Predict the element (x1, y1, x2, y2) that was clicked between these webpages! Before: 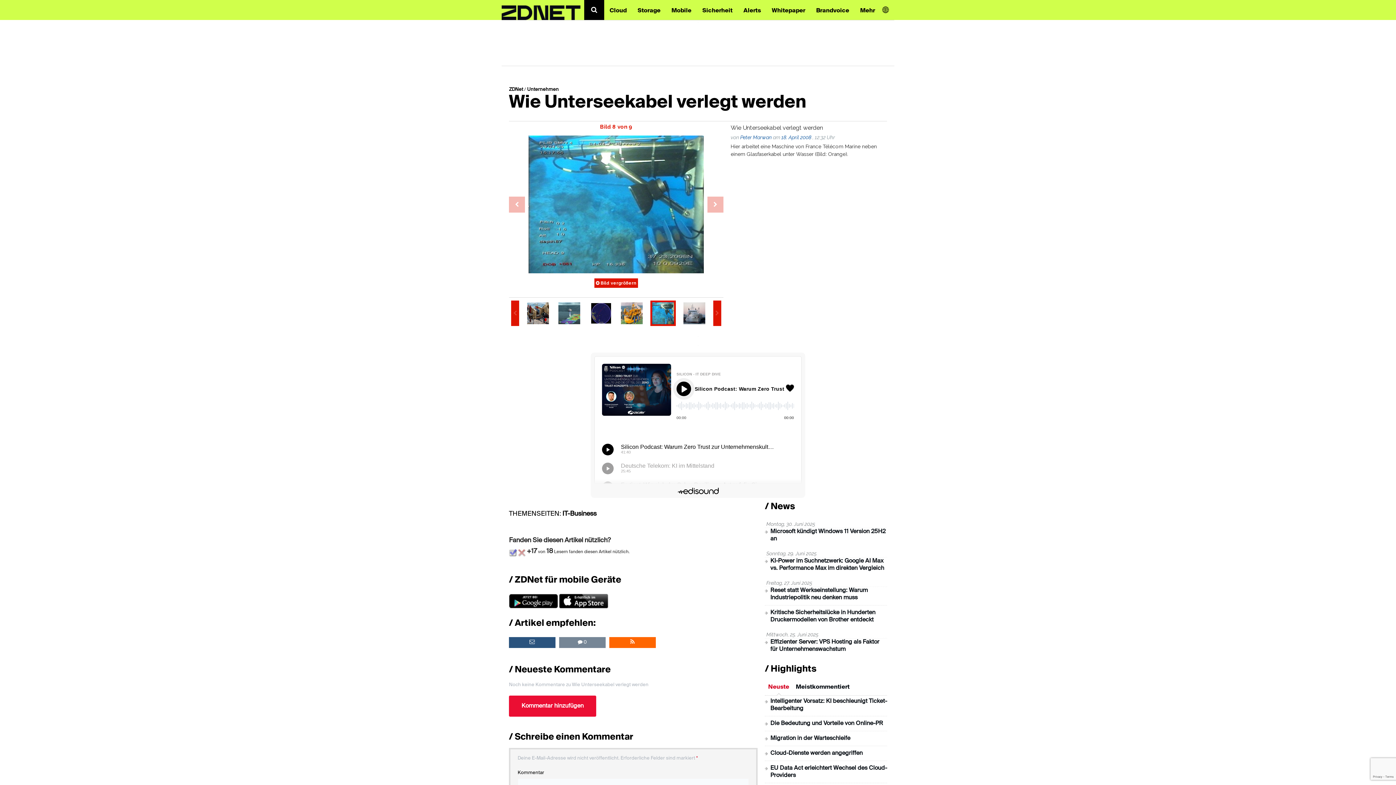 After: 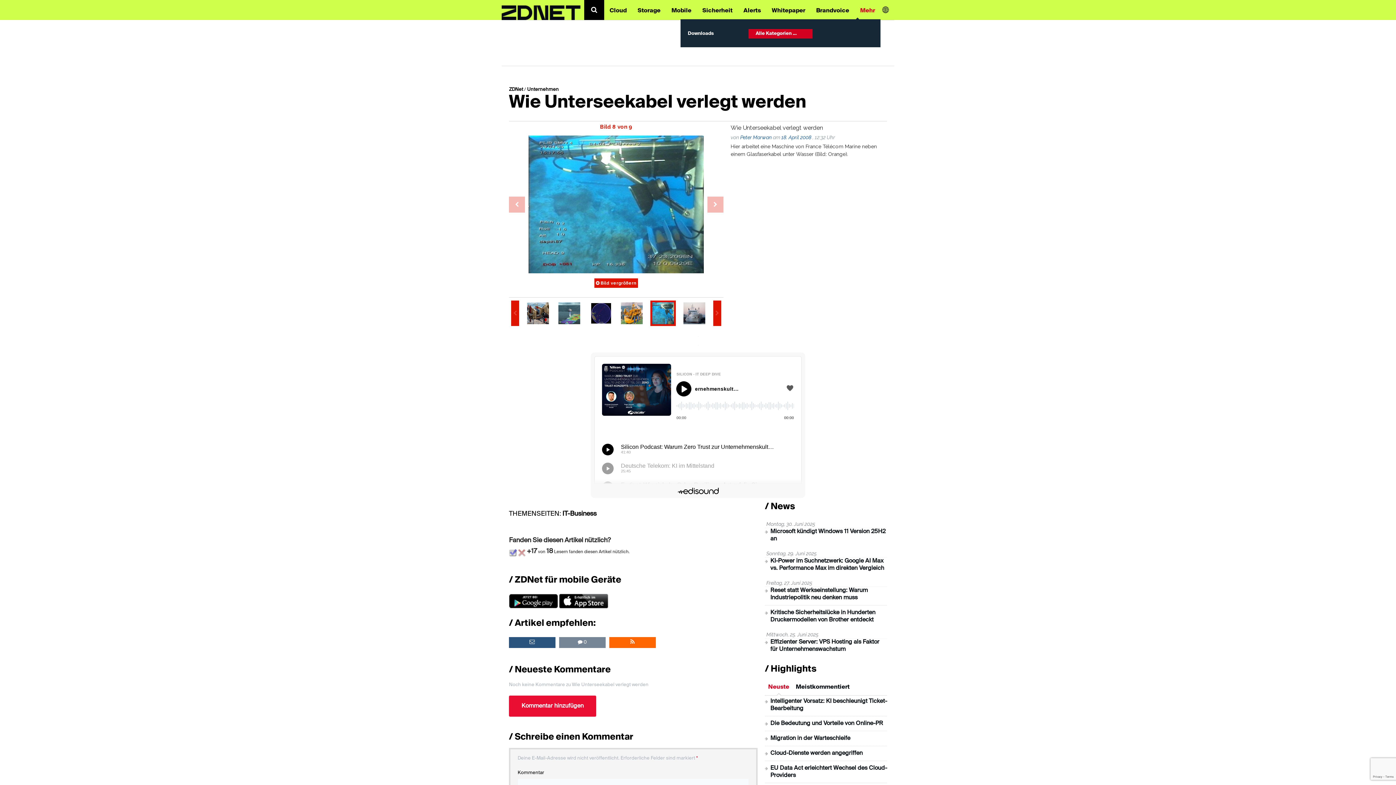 Action: bbox: (854, 0, 880, 19) label: Mehr